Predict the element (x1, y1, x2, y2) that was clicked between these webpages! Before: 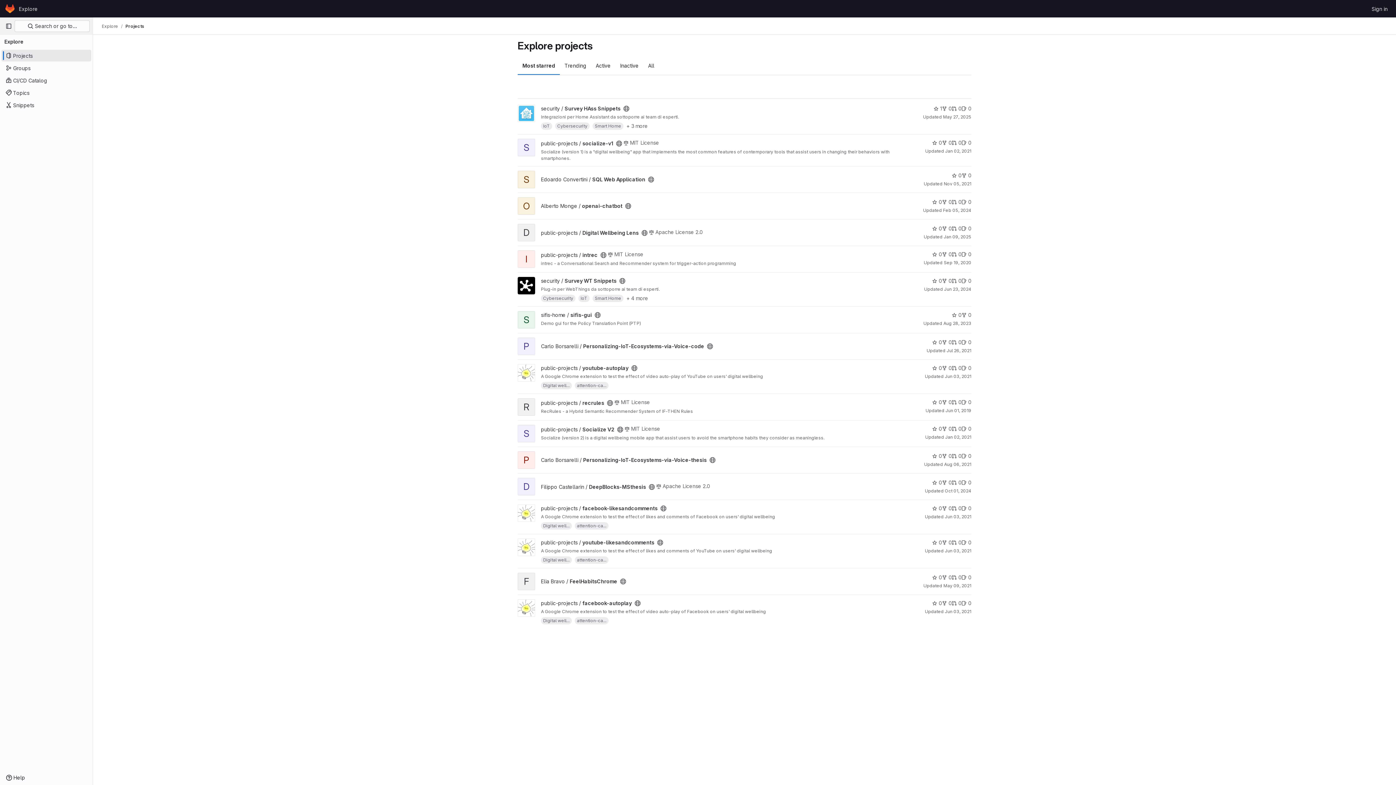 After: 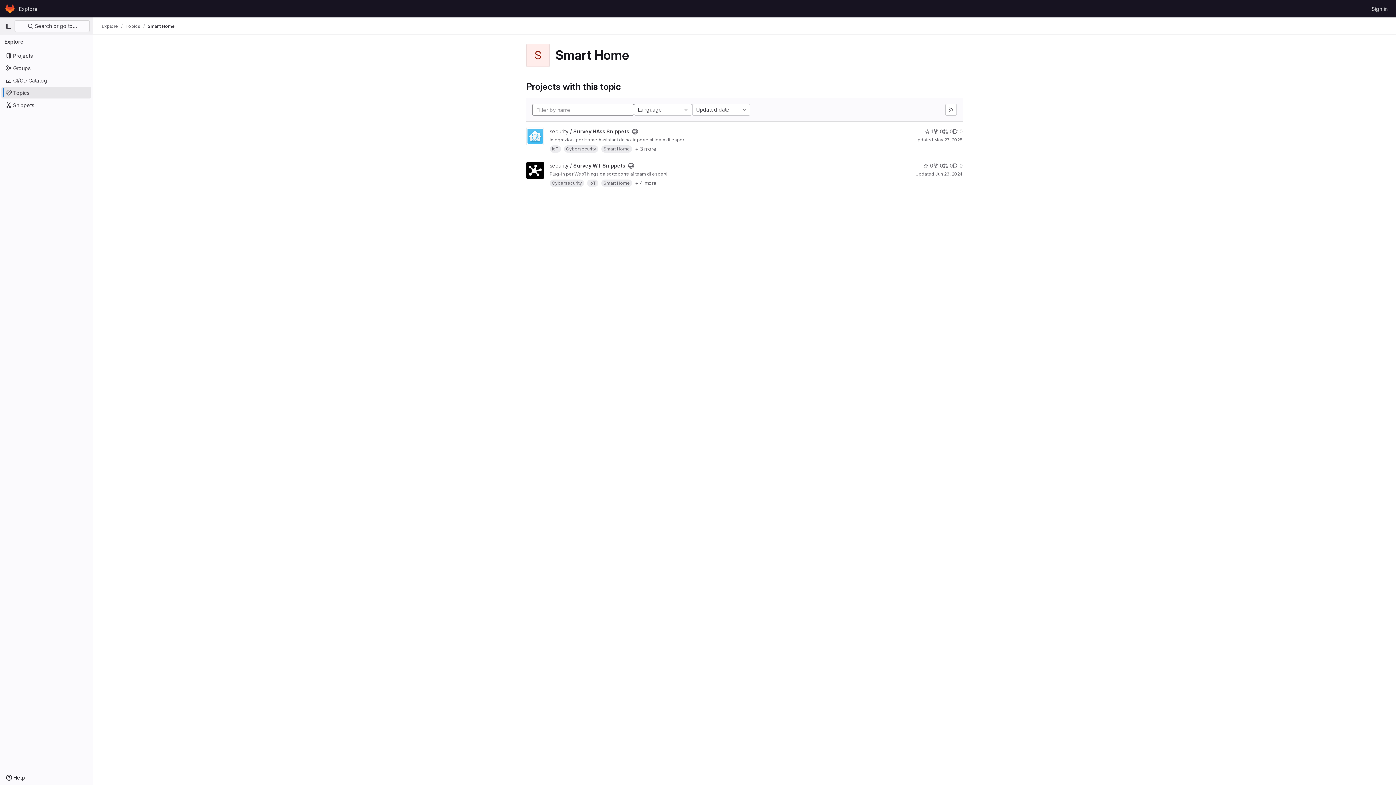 Action: label: Smart Home bbox: (591, 120, 625, 131)